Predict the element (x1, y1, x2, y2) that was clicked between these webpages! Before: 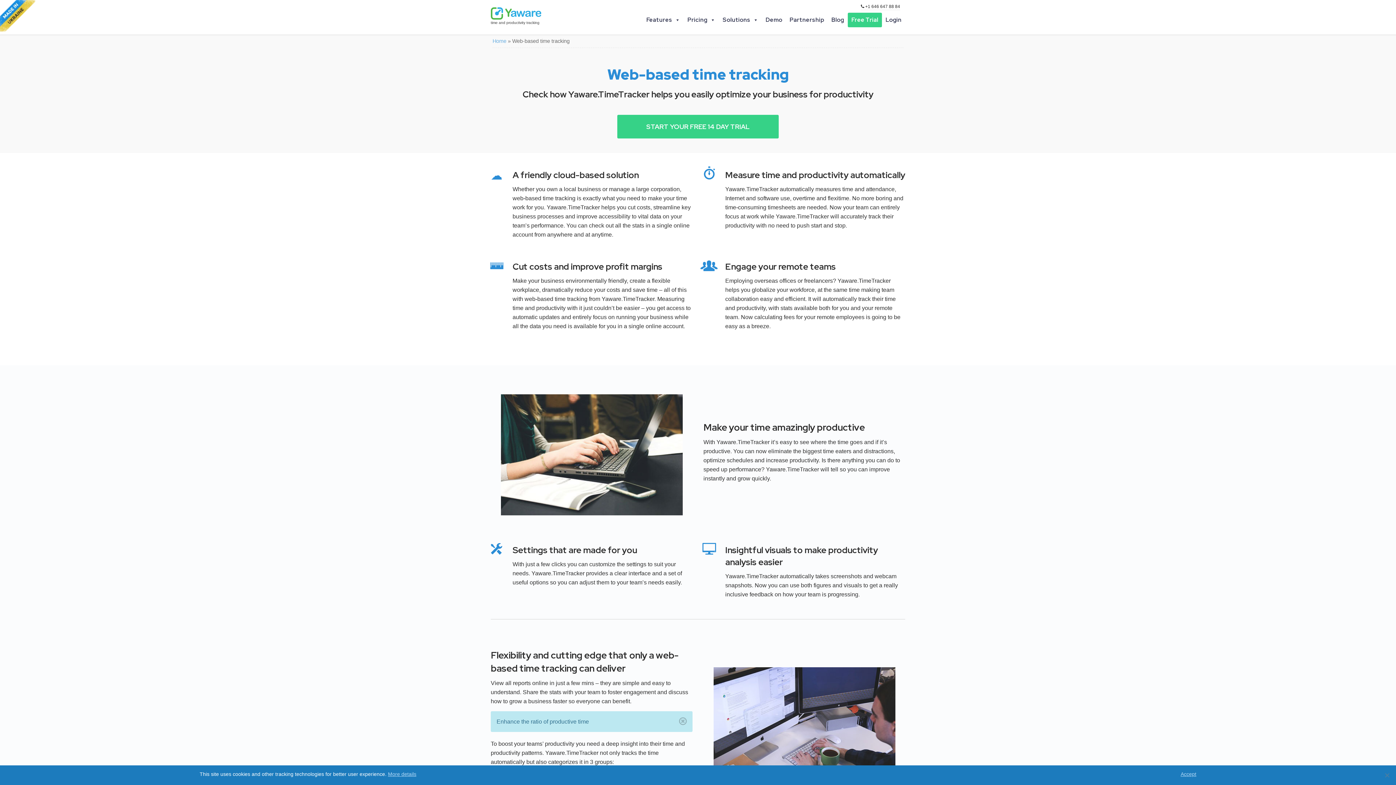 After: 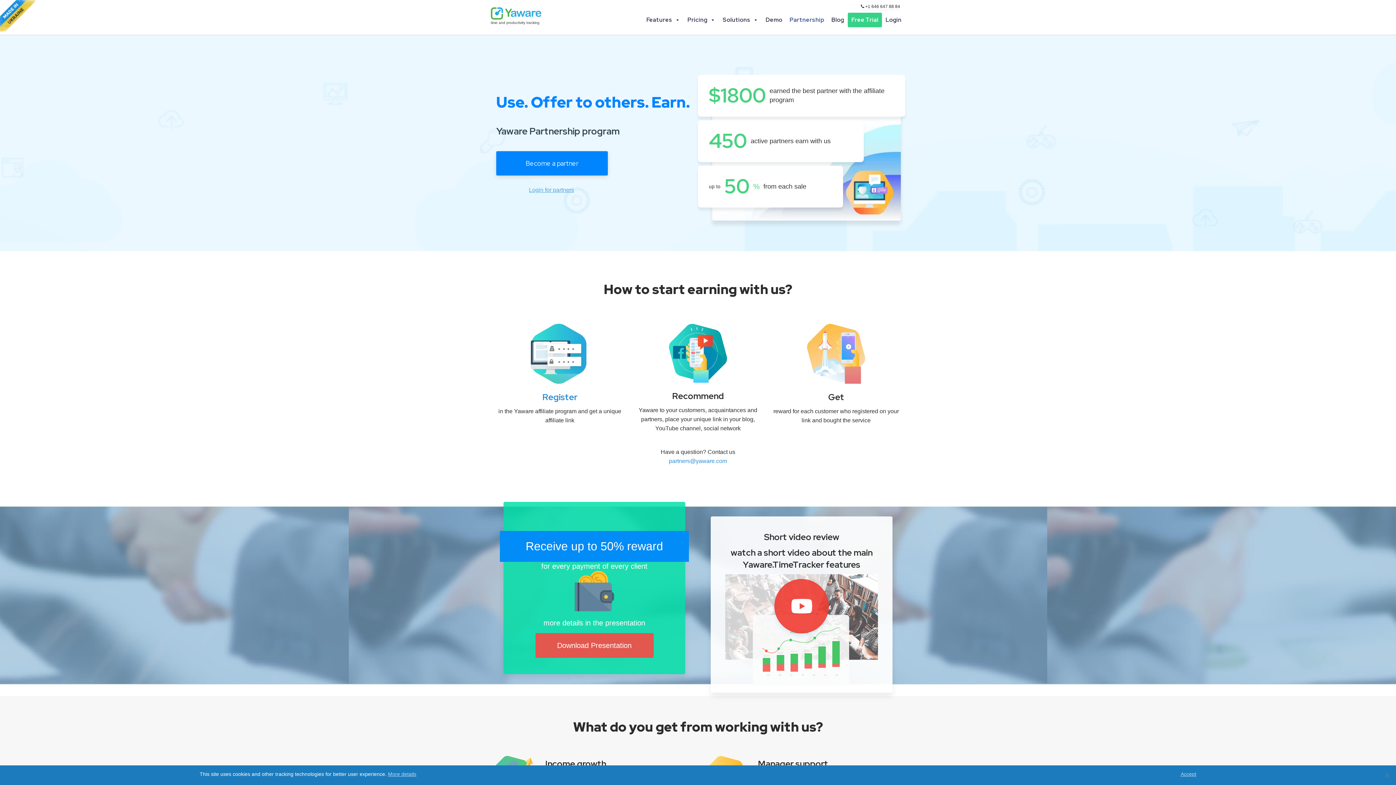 Action: label: Partnership bbox: (786, 12, 828, 27)